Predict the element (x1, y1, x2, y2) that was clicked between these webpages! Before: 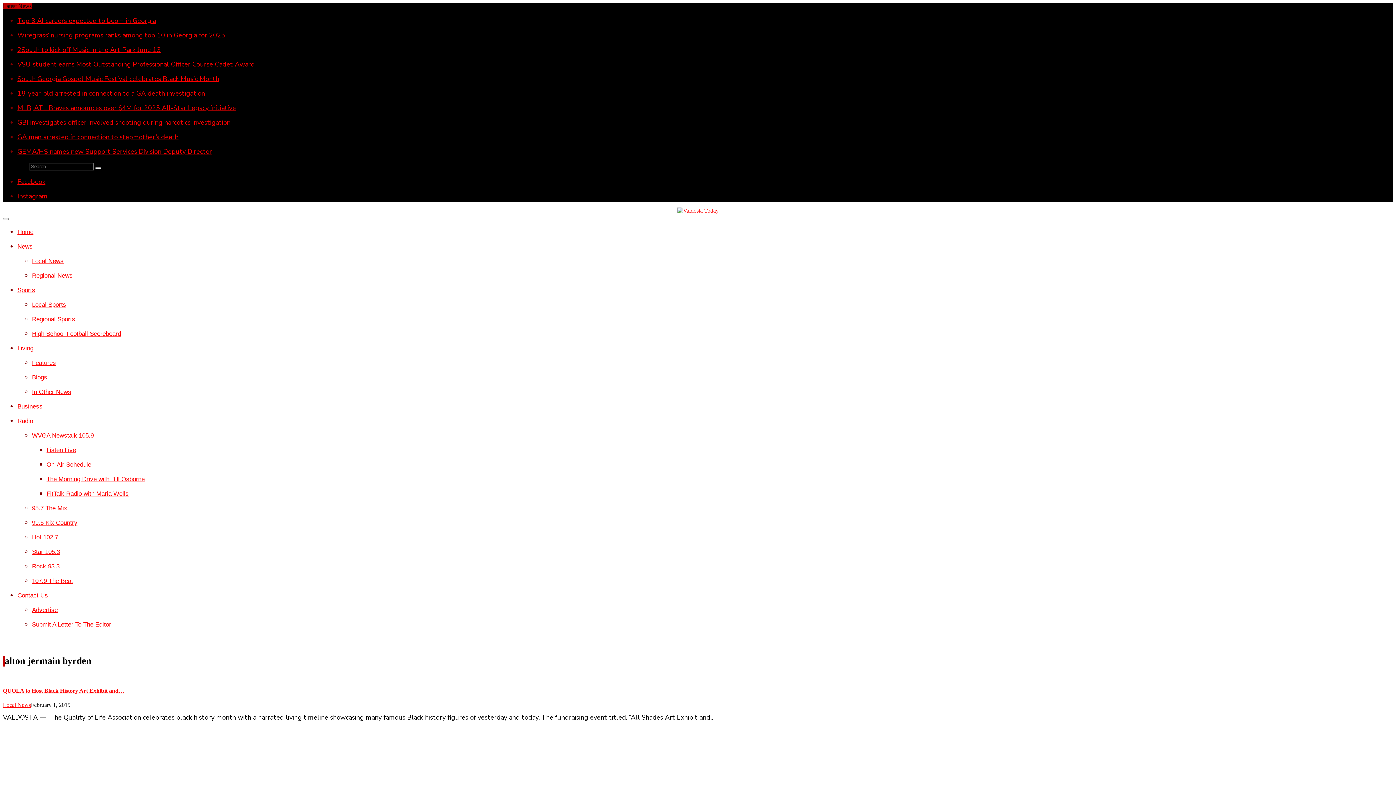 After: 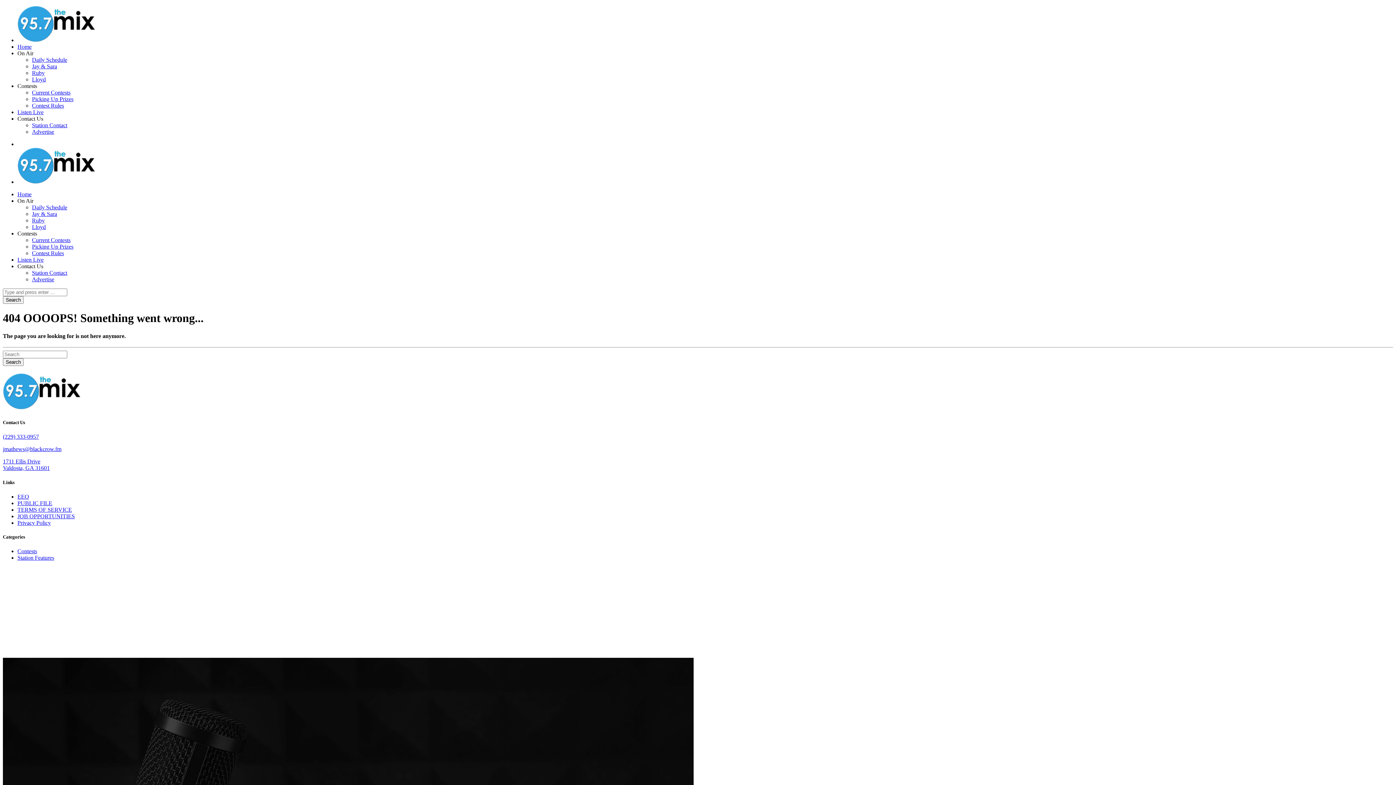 Action: bbox: (32, 505, 67, 512) label: 95.7 The Mix